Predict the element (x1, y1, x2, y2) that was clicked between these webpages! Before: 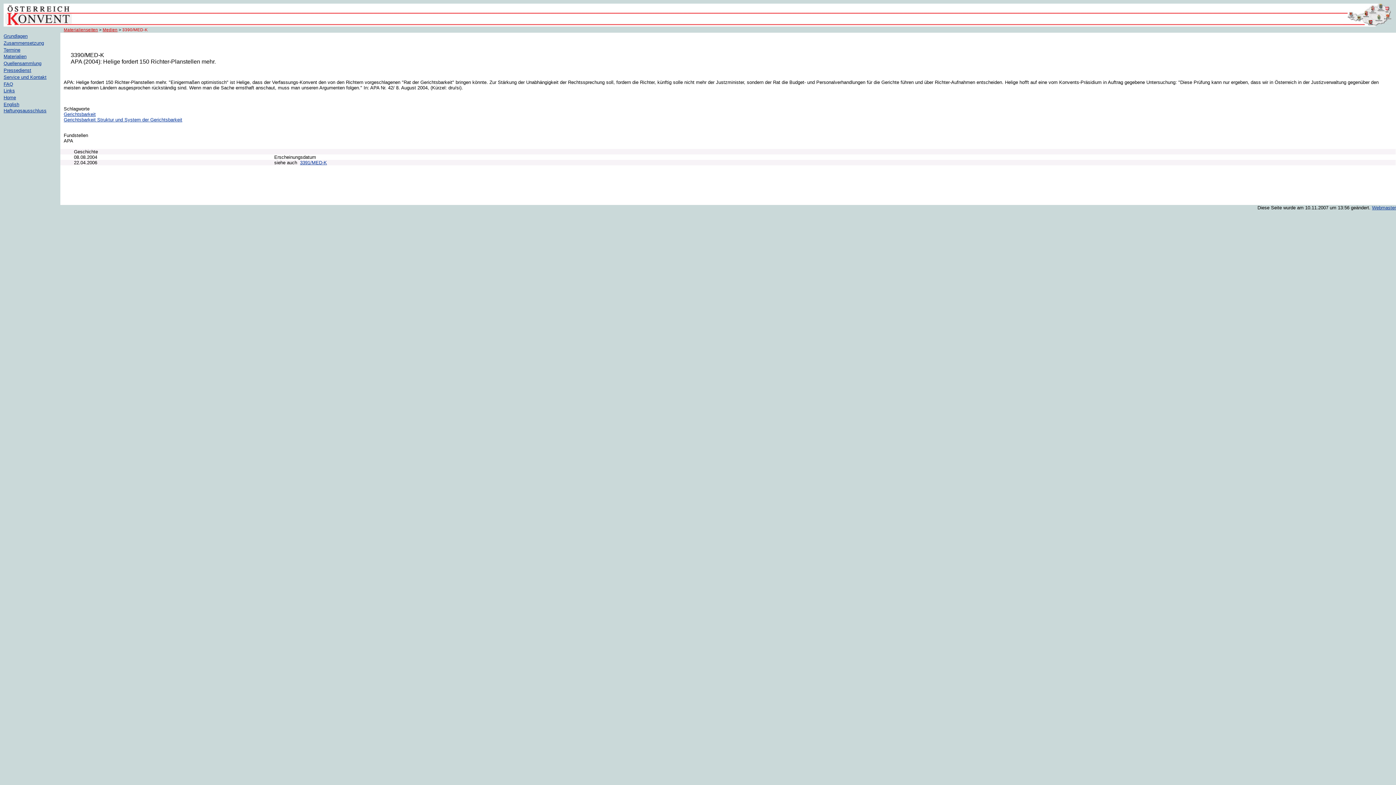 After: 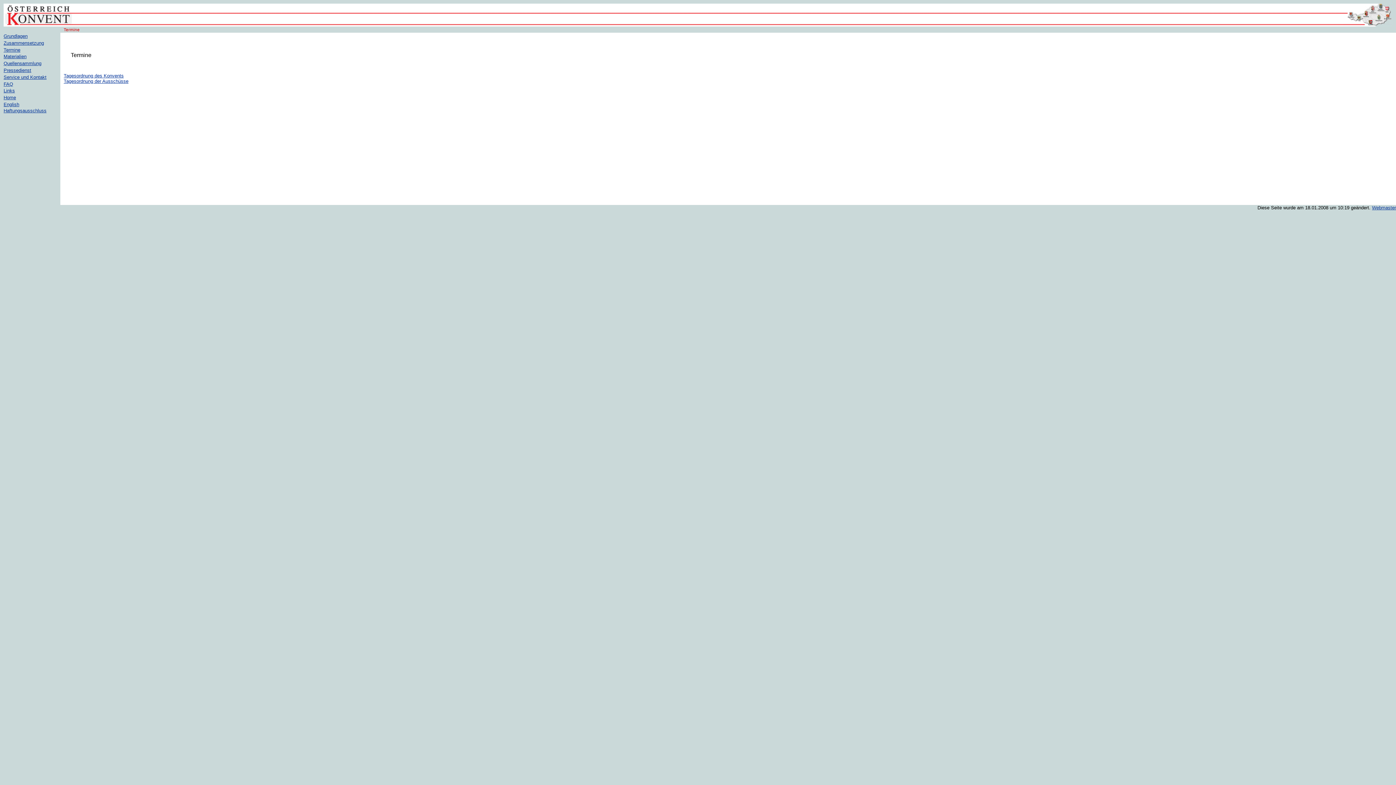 Action: label: Termine bbox: (3, 47, 20, 52)